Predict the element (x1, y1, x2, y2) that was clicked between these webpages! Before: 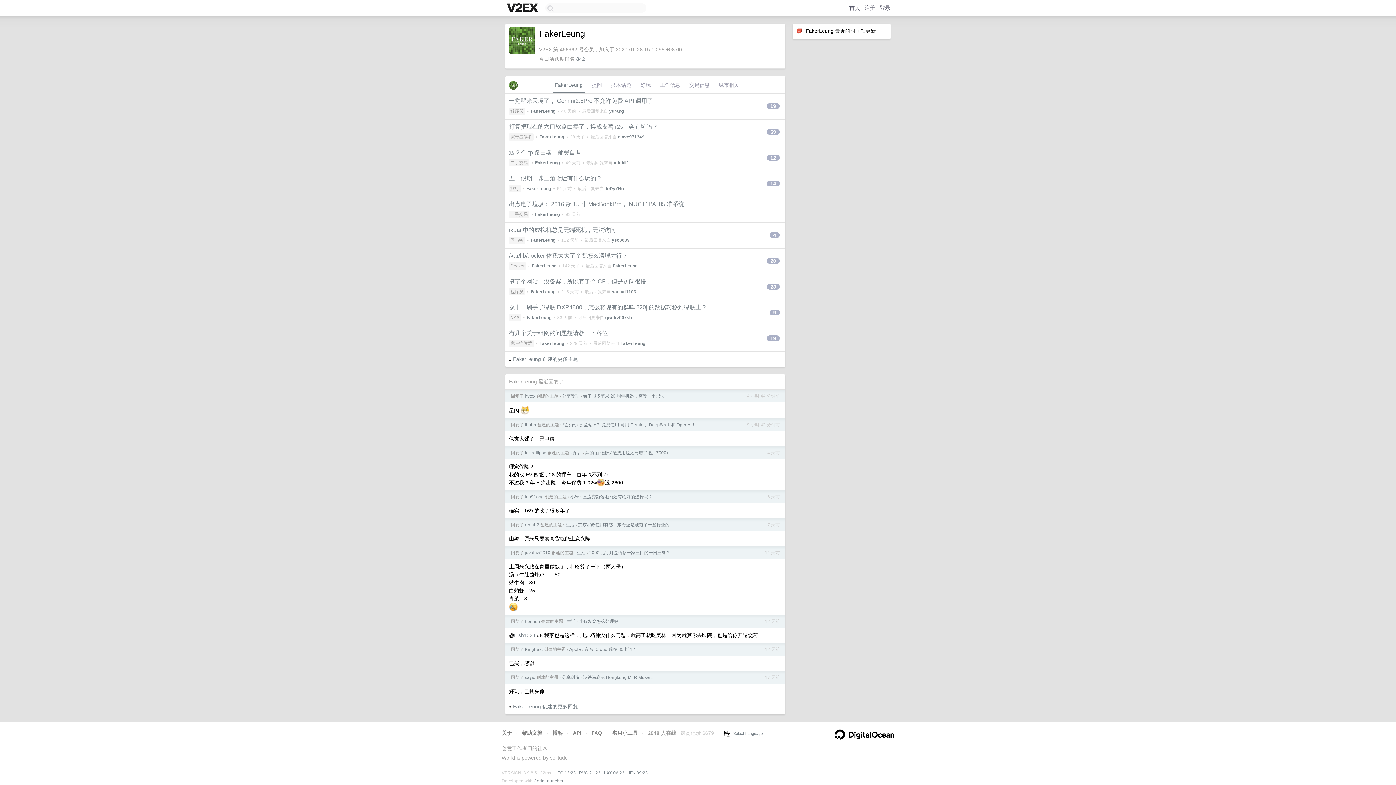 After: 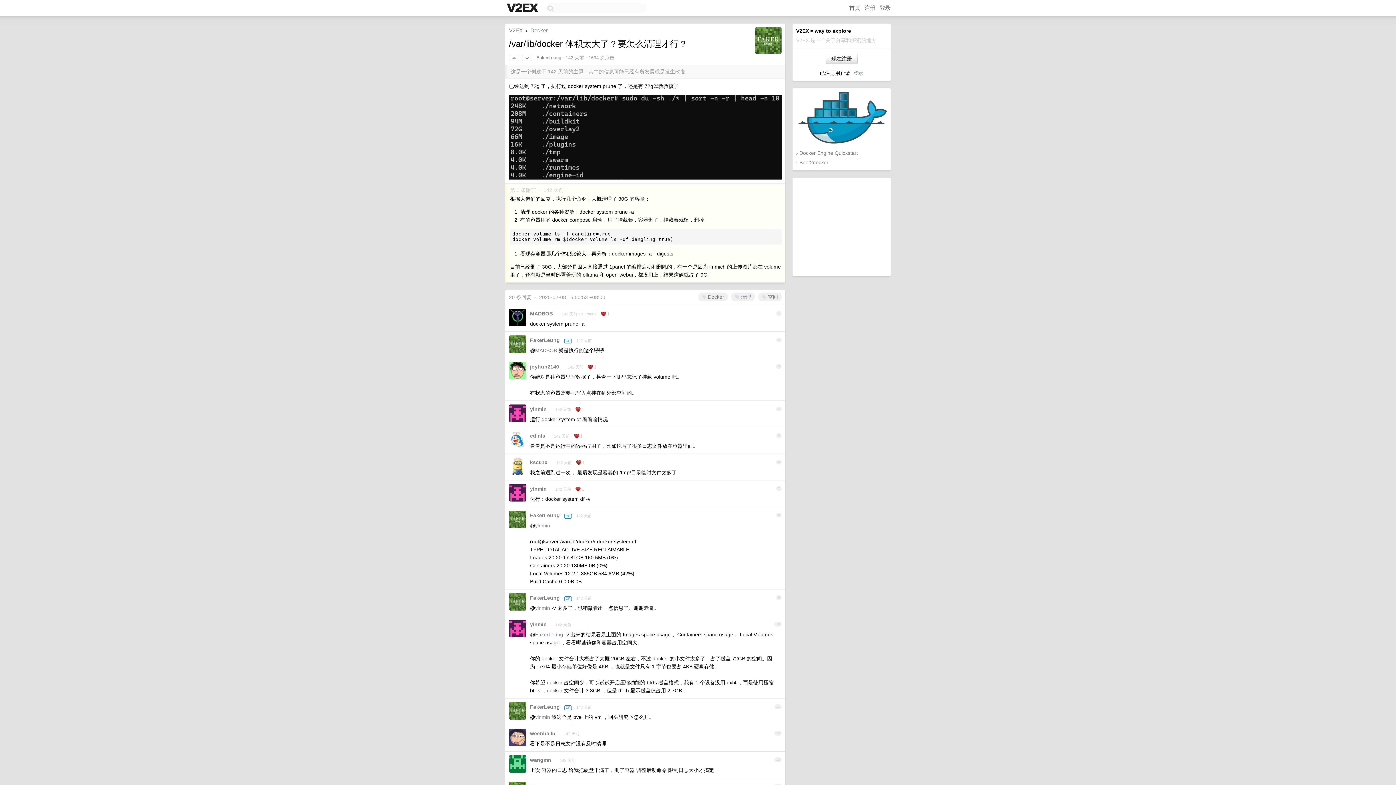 Action: bbox: (509, 252, 628, 258) label: /var/lib/docker 体积太大了？要怎么清理才行？